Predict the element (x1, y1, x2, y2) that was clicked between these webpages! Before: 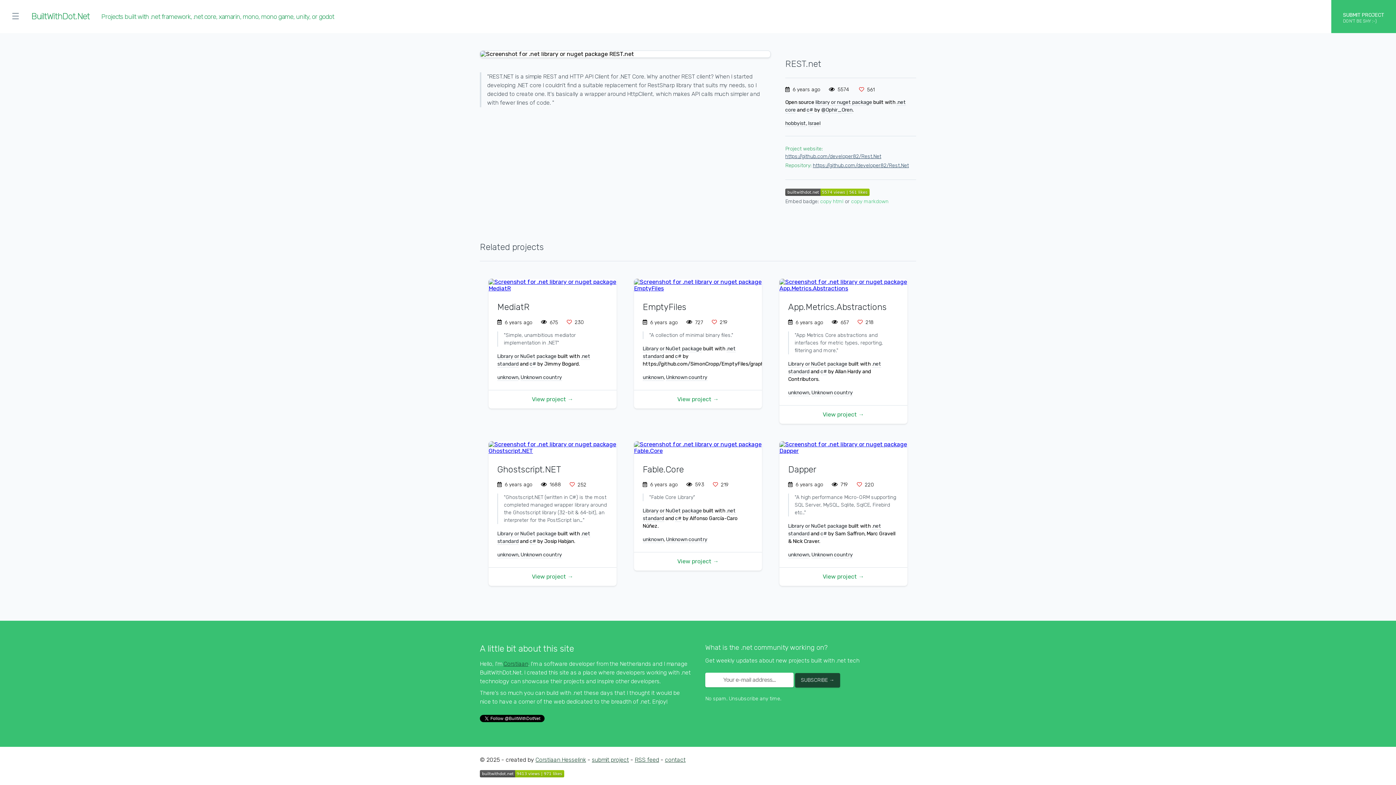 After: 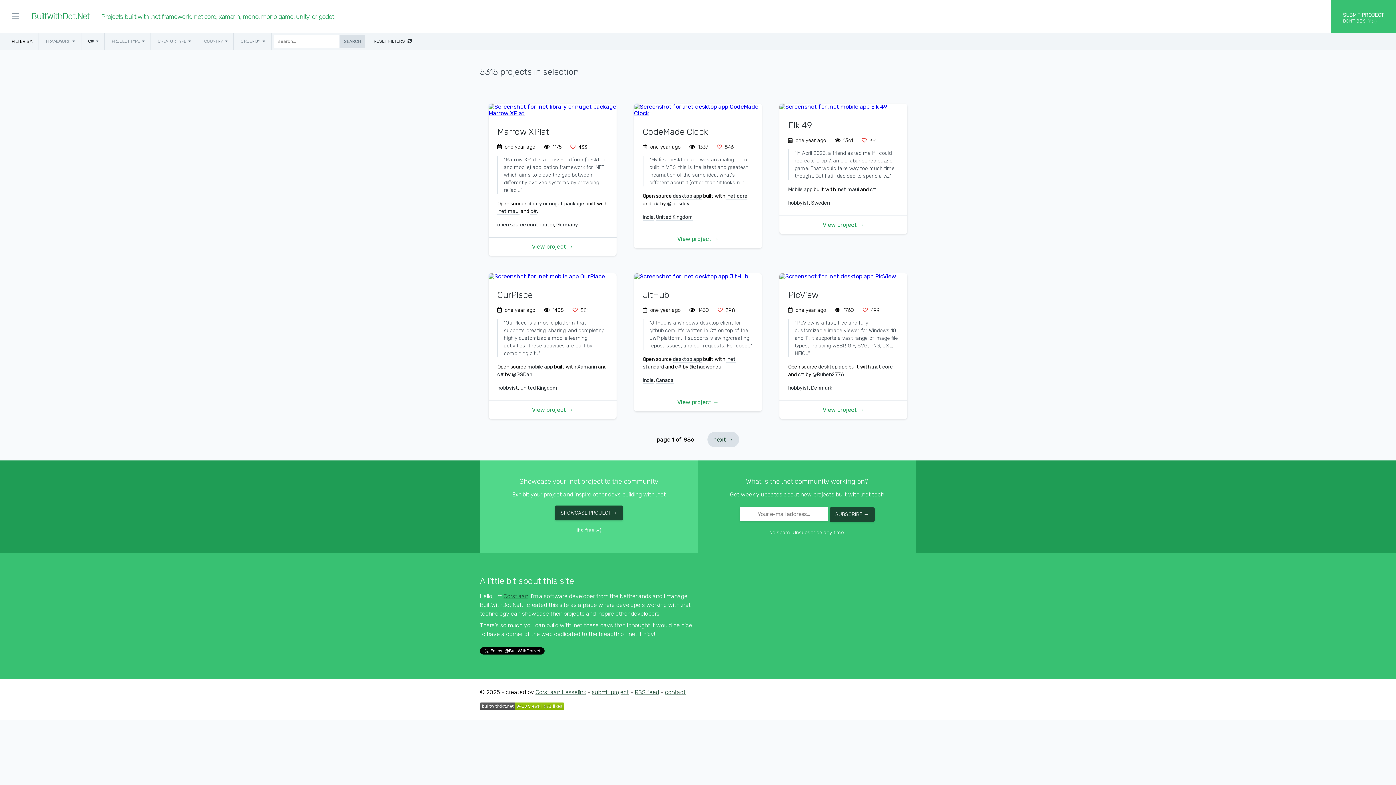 Action: label: c# bbox: (820, 368, 827, 375)